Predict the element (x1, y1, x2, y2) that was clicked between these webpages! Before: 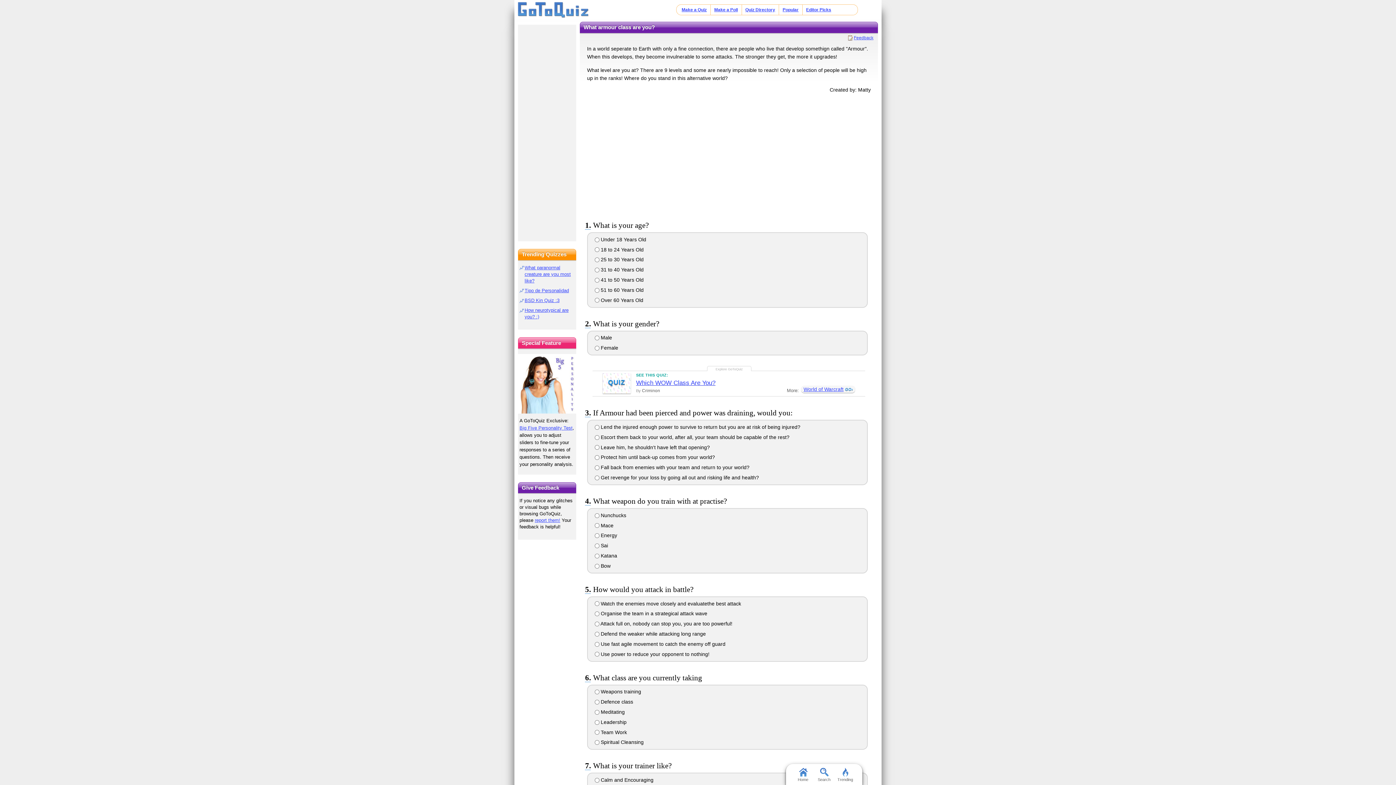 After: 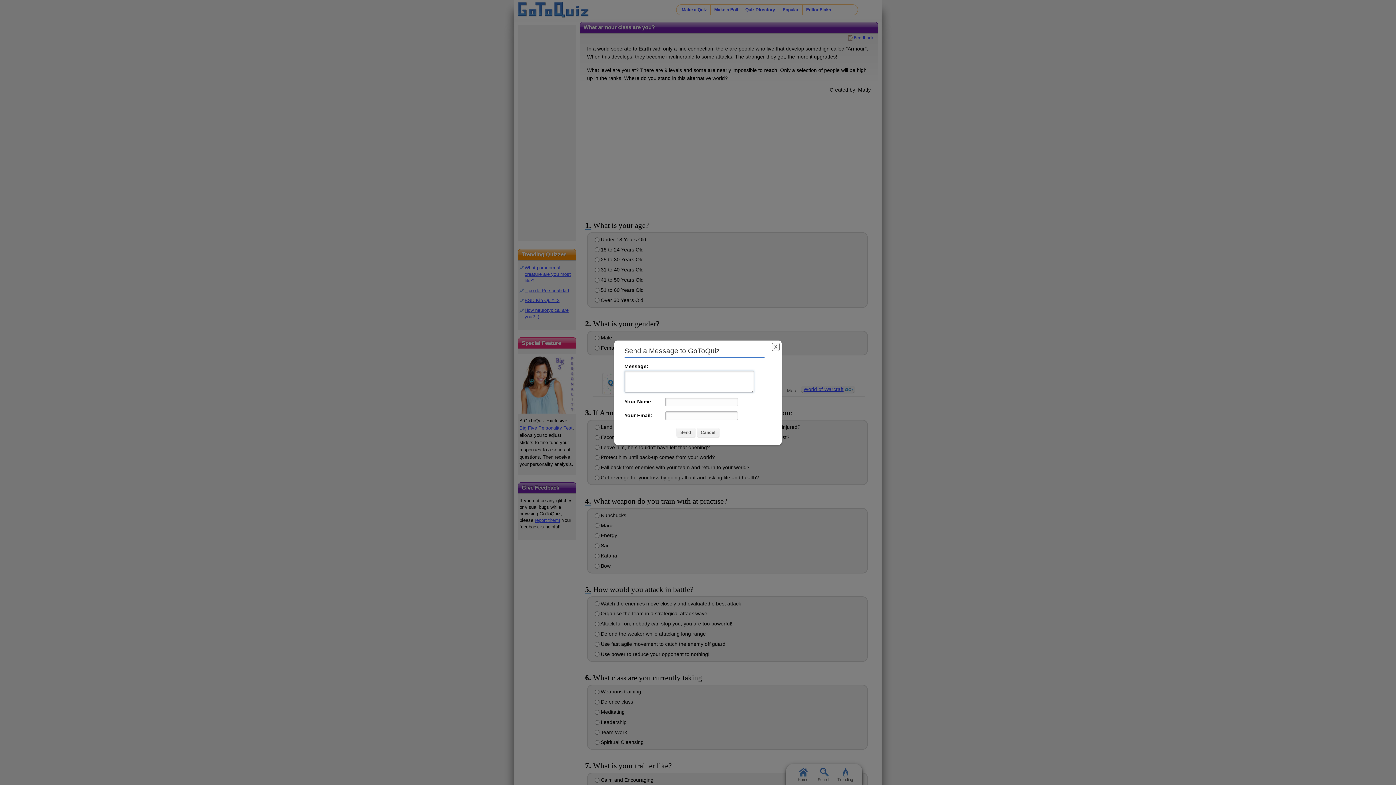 Action: bbox: (847, 35, 873, 40) label: Feedback